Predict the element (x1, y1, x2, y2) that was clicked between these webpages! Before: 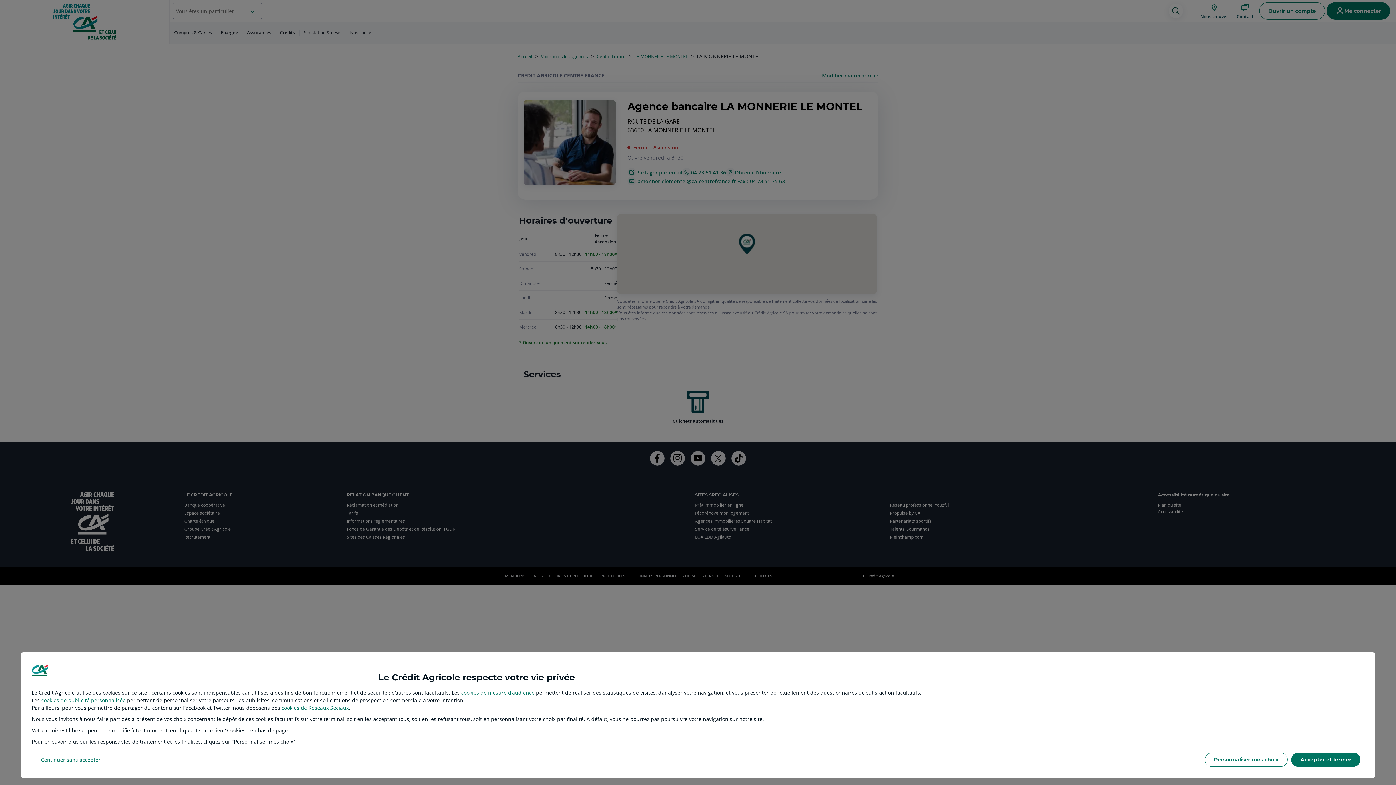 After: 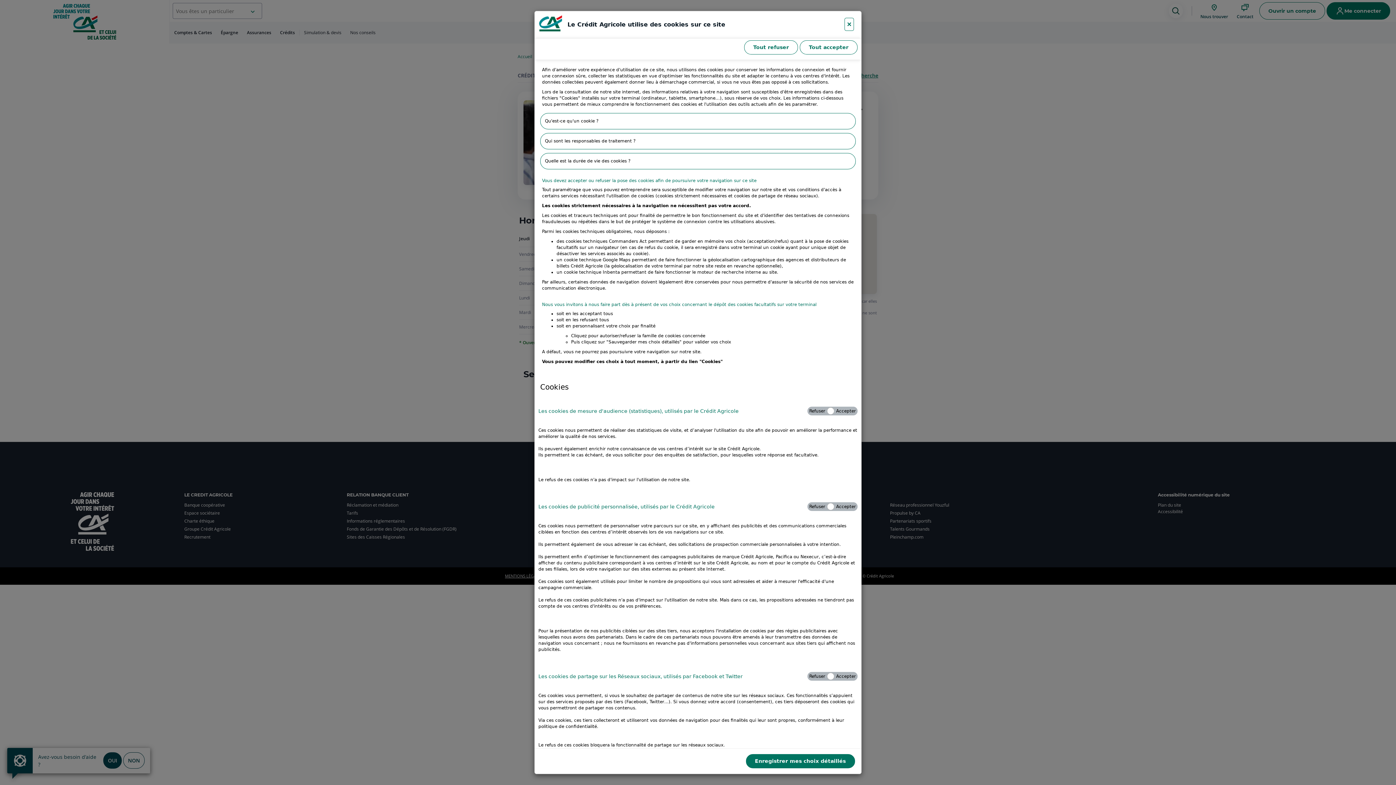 Action: bbox: (1205, 753, 1288, 767) label: Personnaliser mes choix